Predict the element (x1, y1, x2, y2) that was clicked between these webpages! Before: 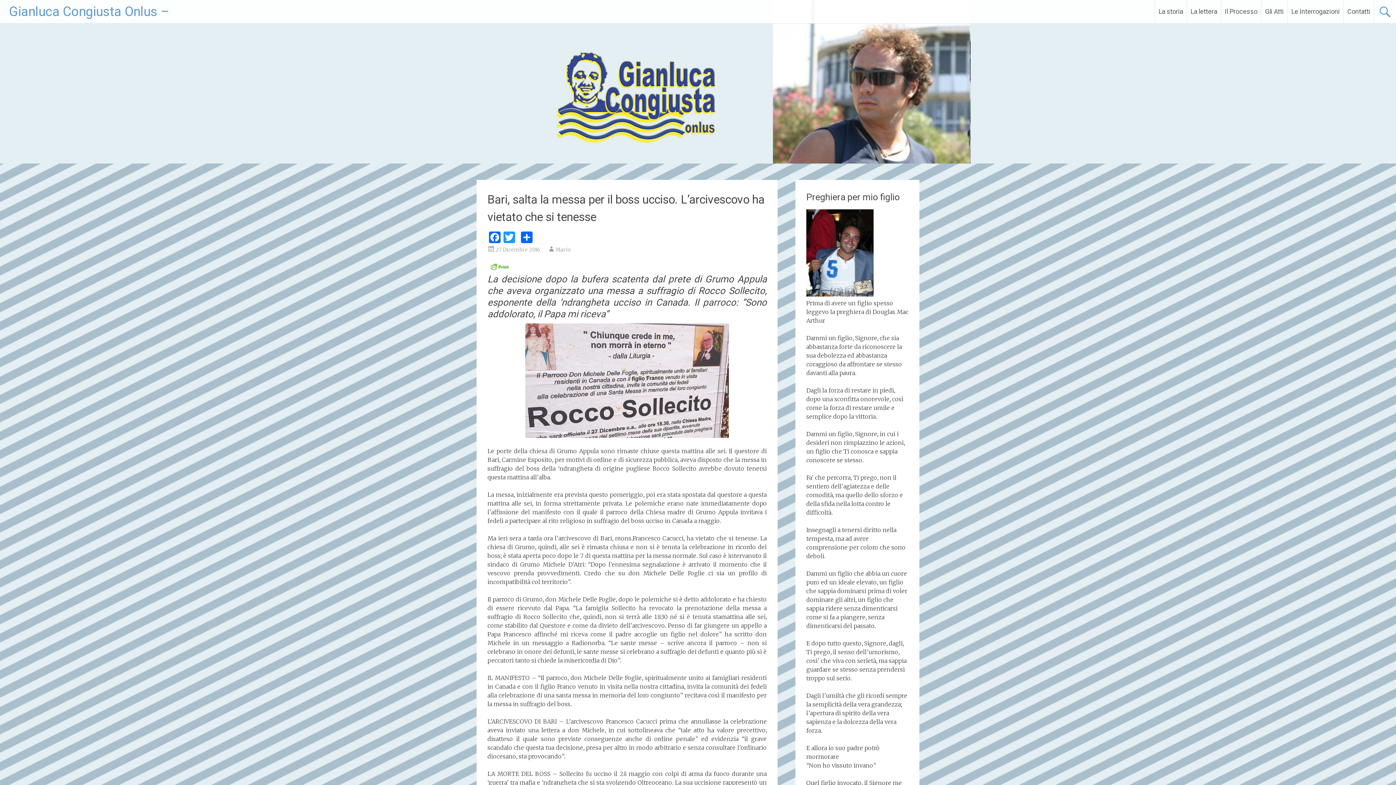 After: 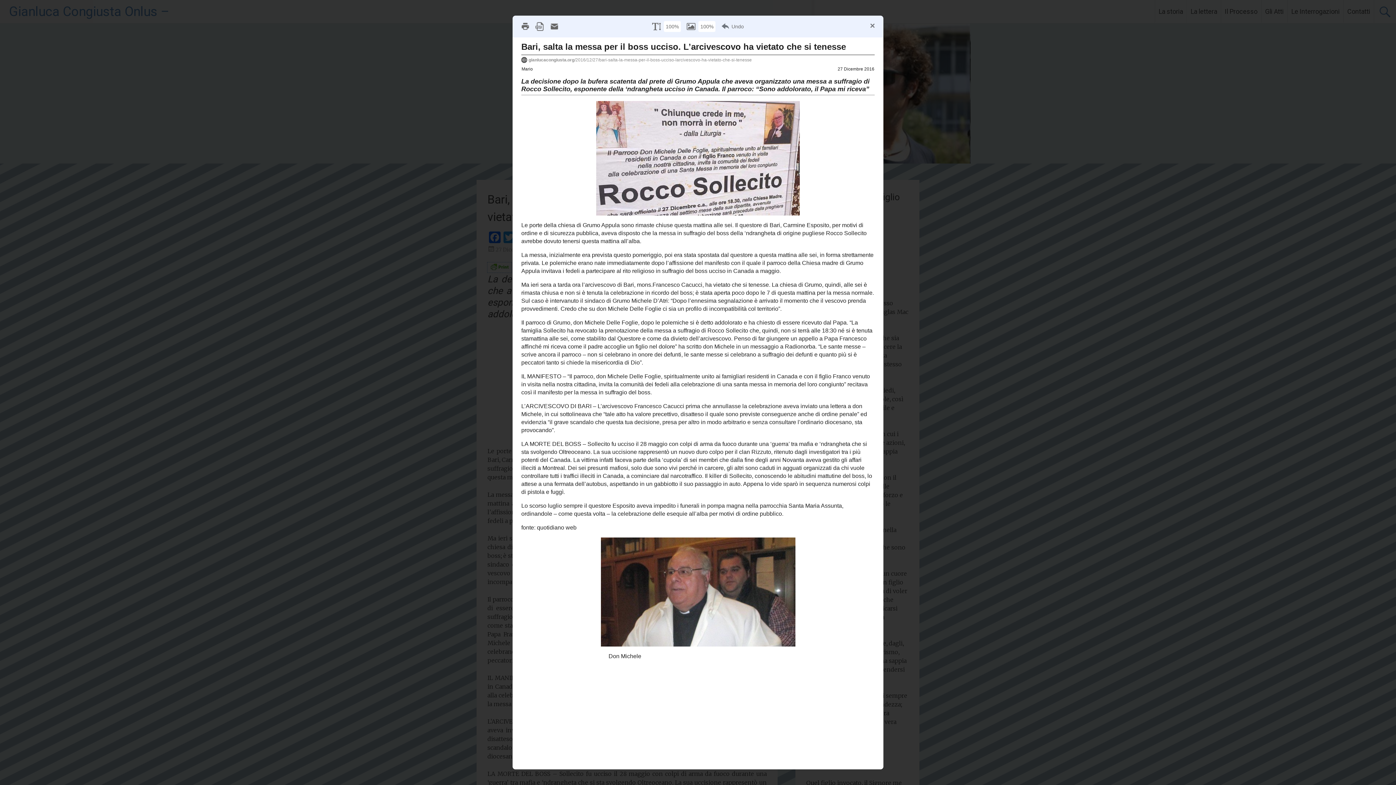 Action: bbox: (487, 265, 511, 272)